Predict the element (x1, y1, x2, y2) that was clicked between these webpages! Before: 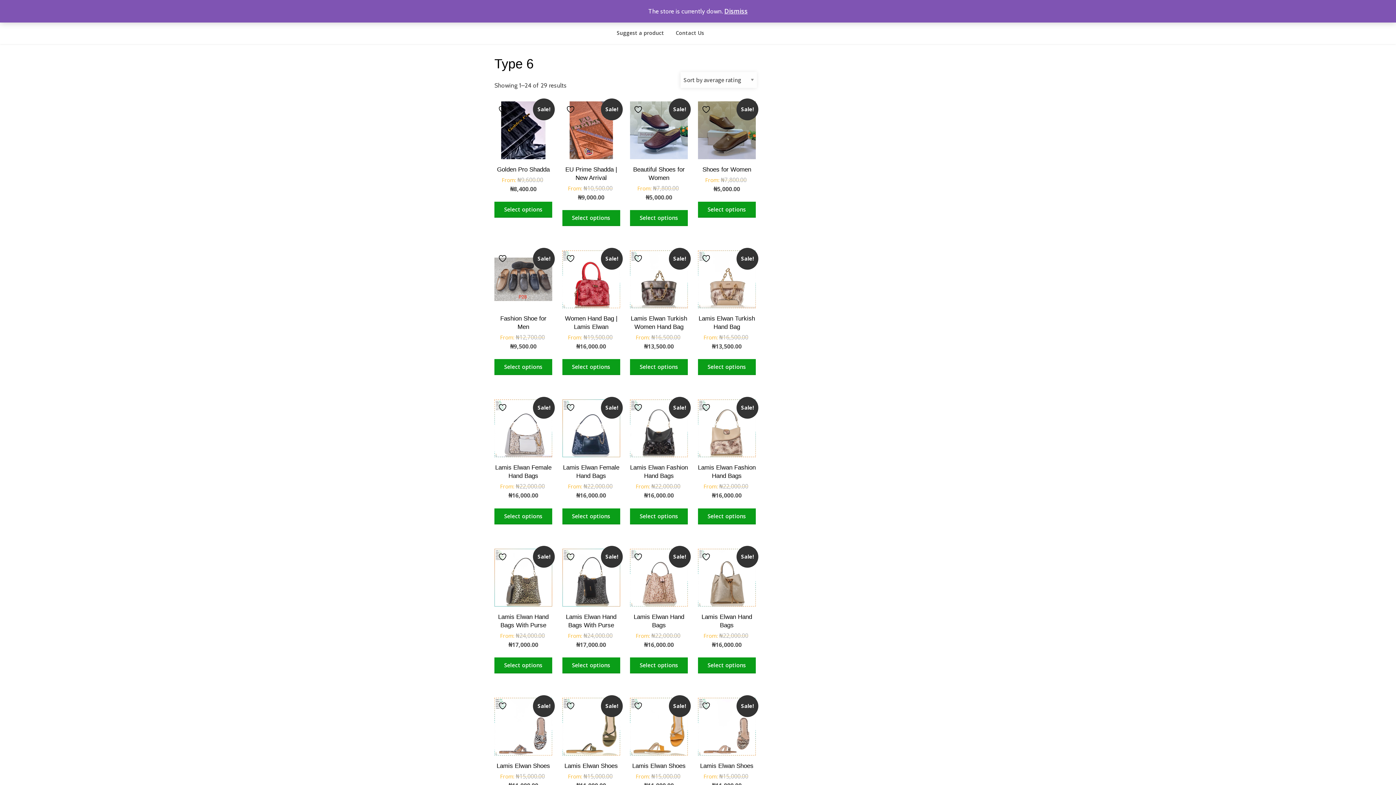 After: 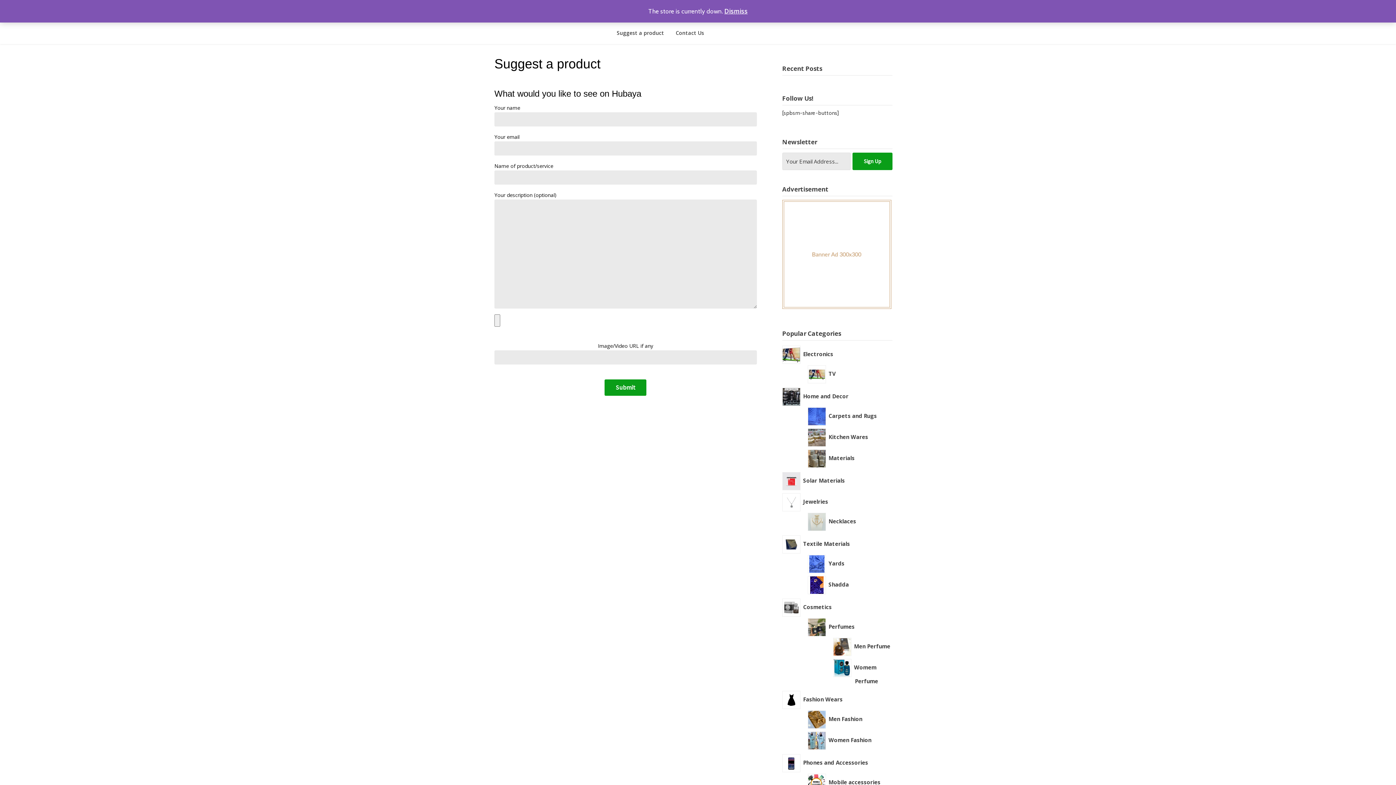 Action: bbox: (611, 21, 670, 43) label: Suggest a product